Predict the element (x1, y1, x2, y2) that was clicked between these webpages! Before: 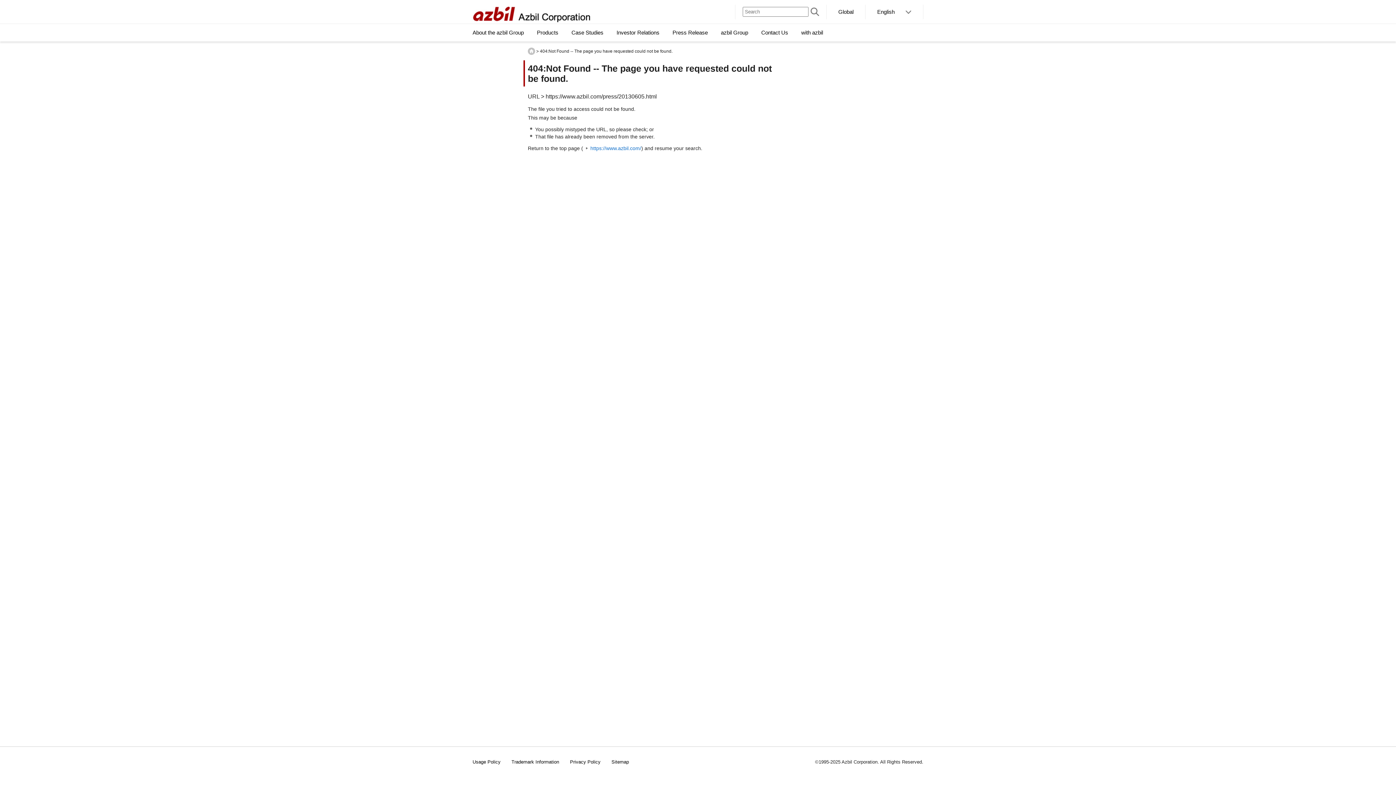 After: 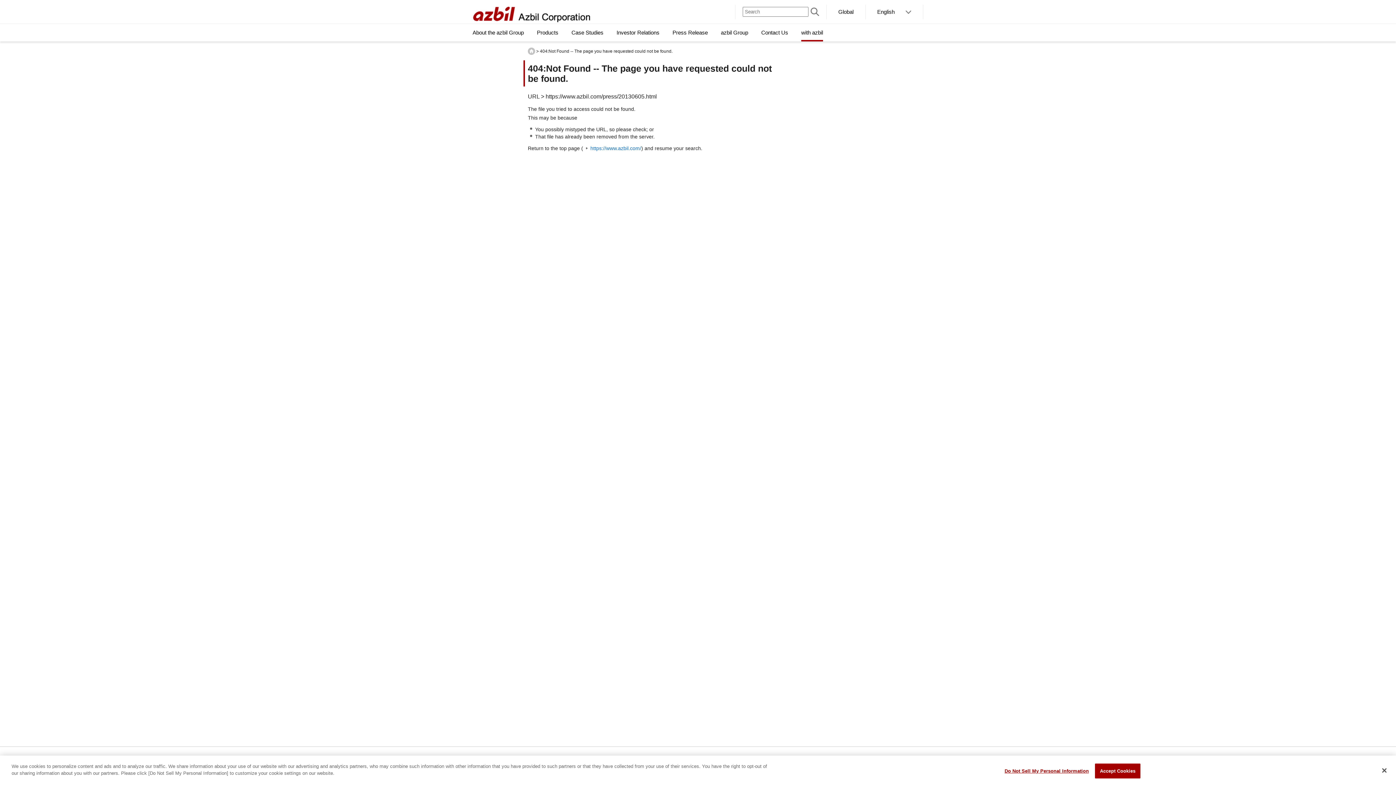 Action: bbox: (801, 24, 823, 41) label: with azbil